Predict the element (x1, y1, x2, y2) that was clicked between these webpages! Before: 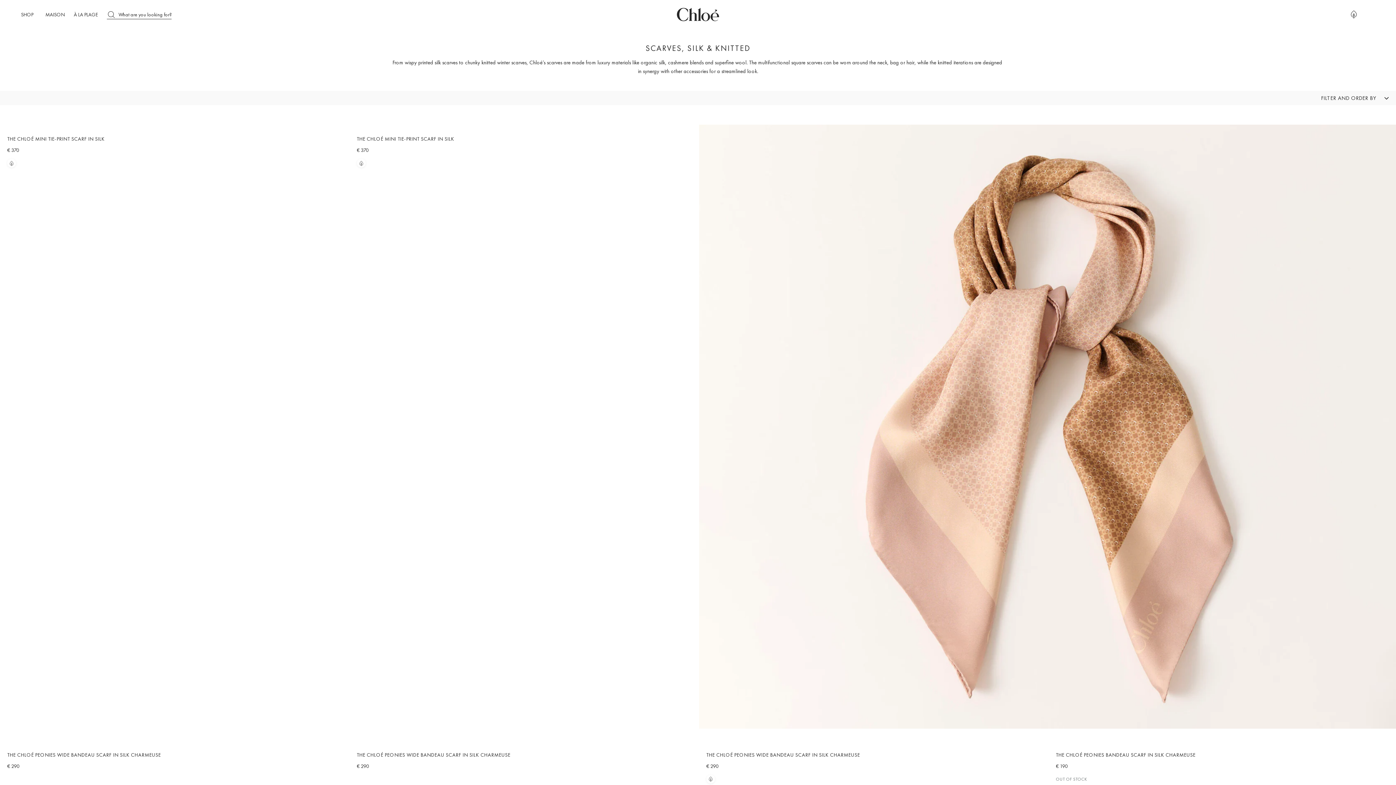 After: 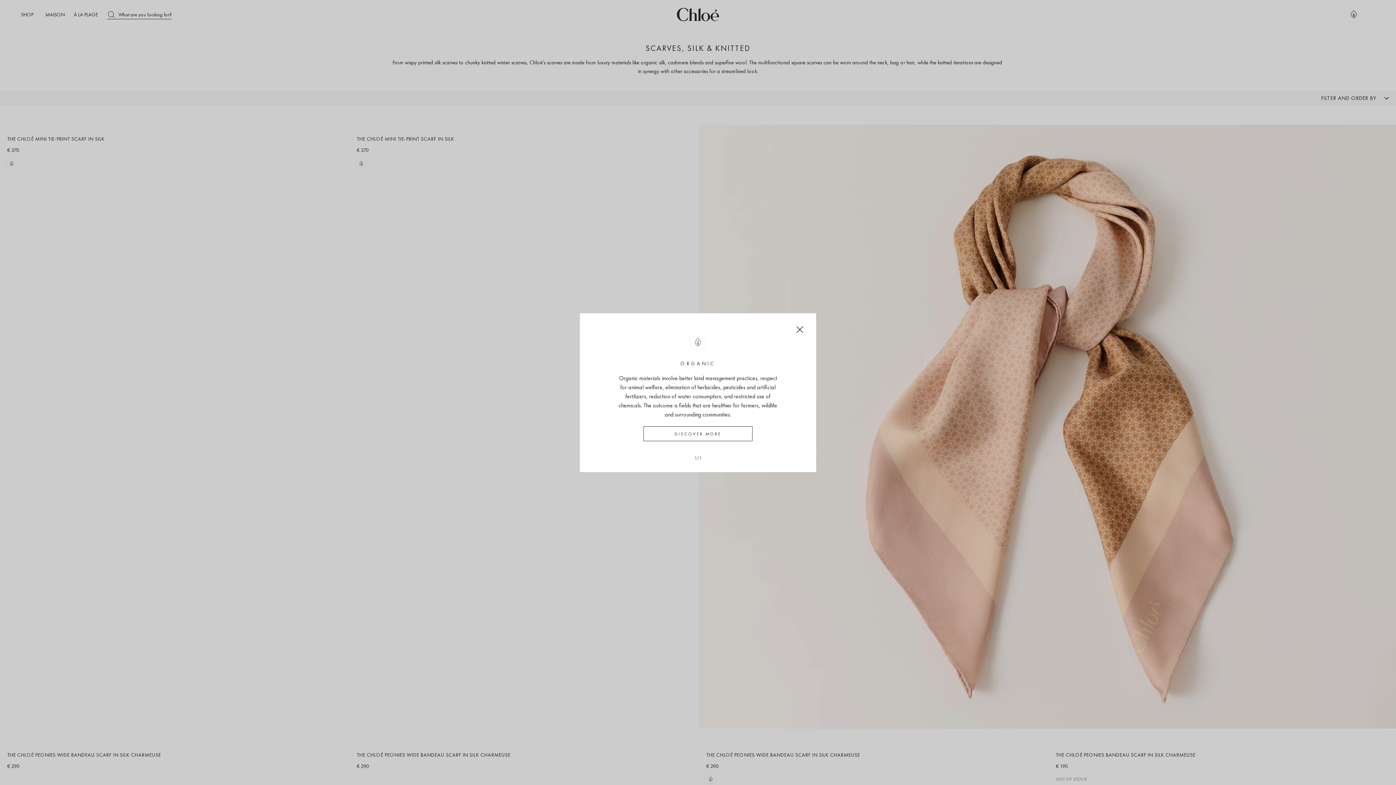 Action: bbox: (706, 775, 715, 784)